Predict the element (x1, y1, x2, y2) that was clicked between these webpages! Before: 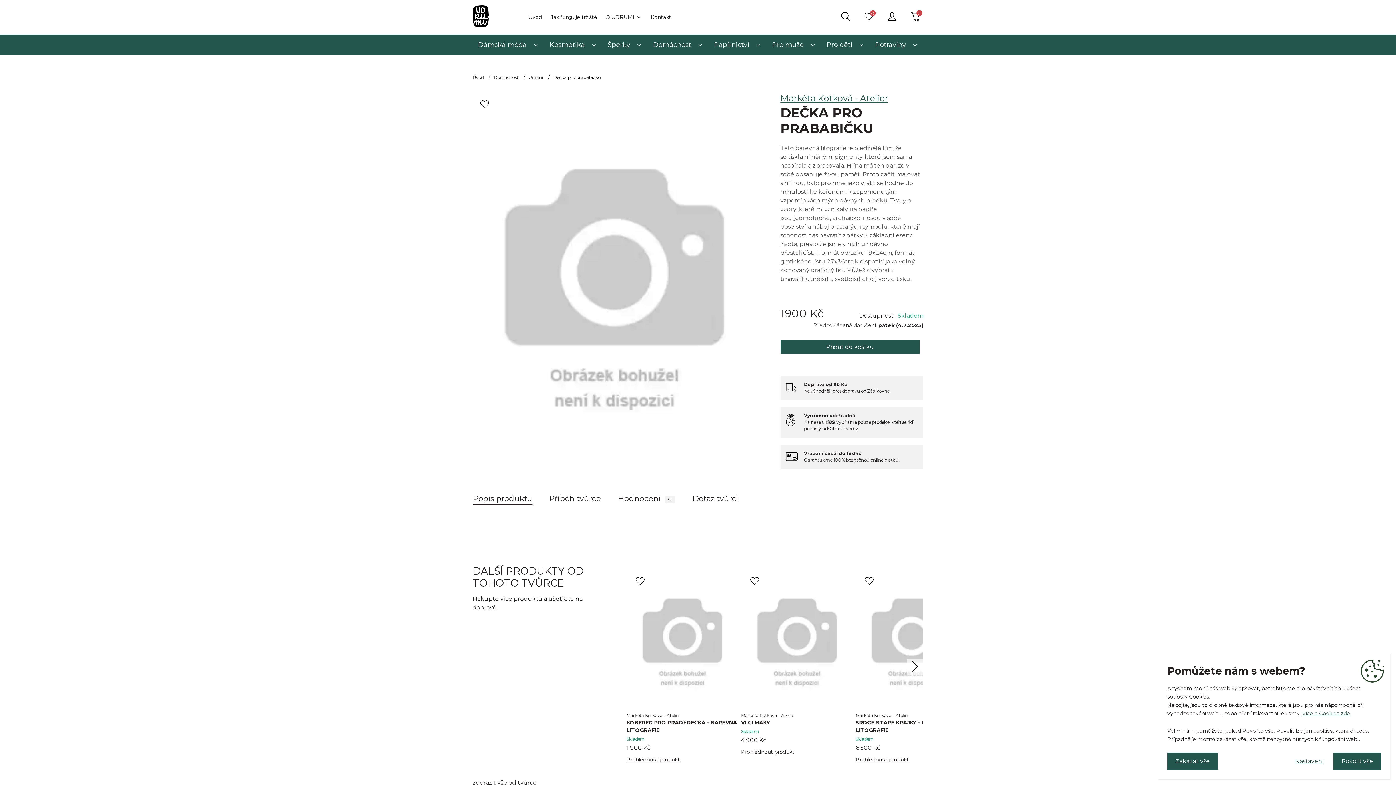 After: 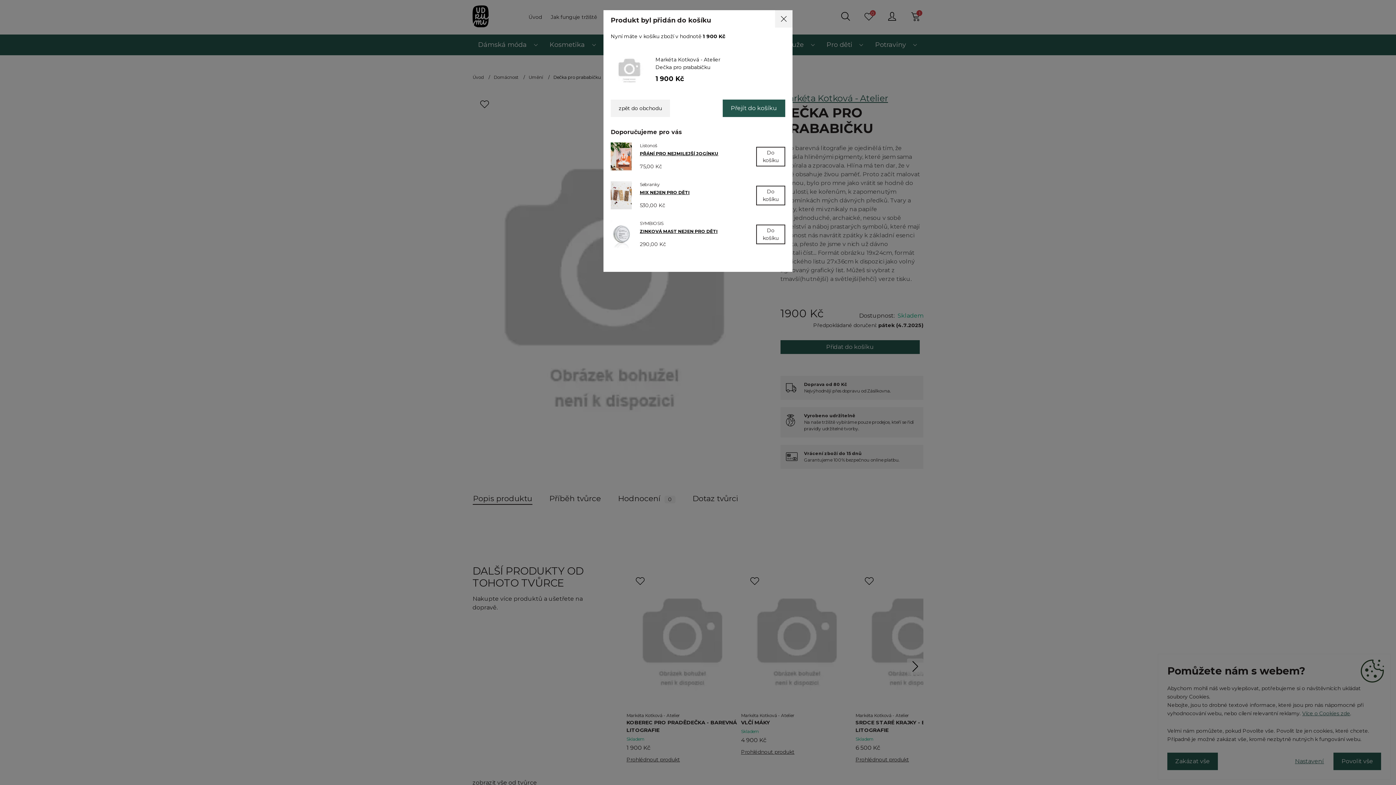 Action: label: Přidat do košíku bbox: (780, 340, 919, 354)